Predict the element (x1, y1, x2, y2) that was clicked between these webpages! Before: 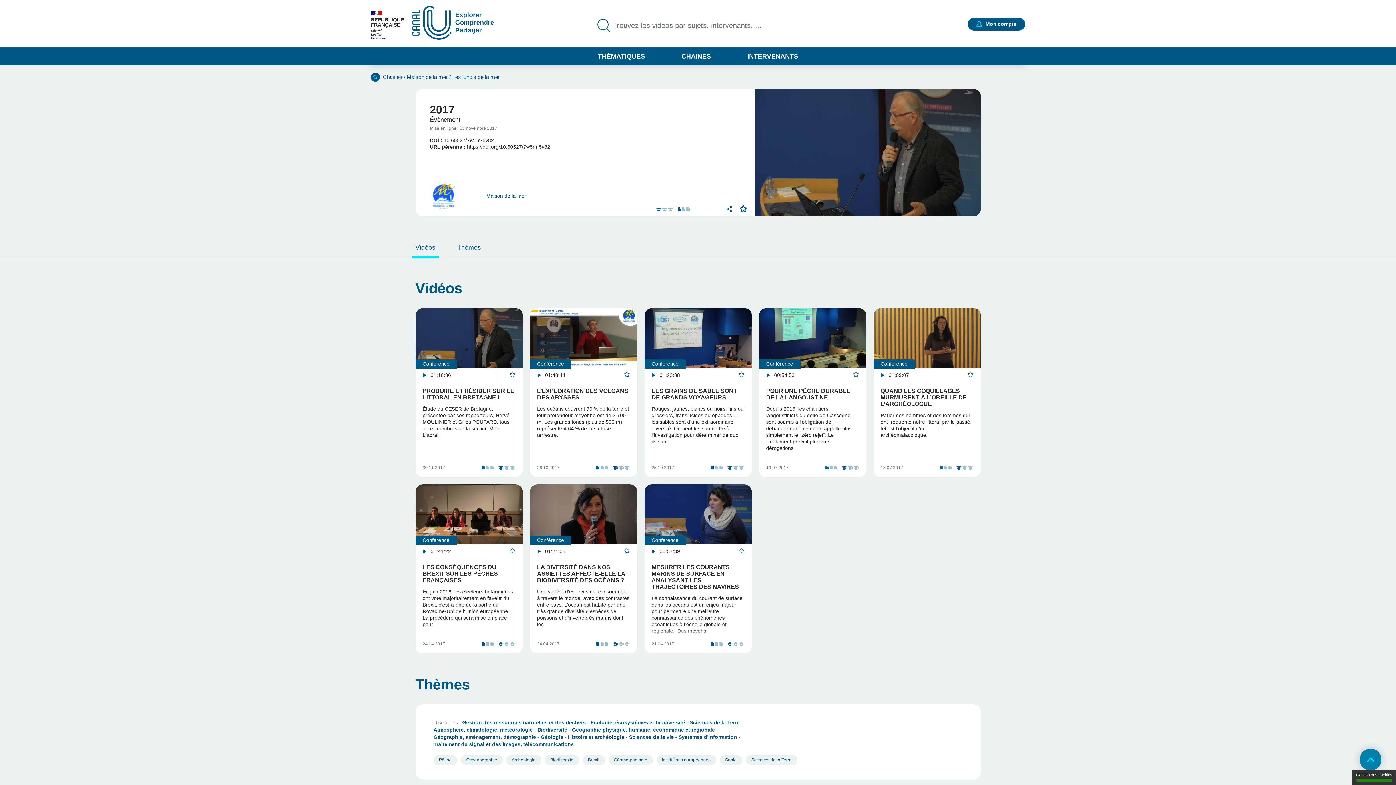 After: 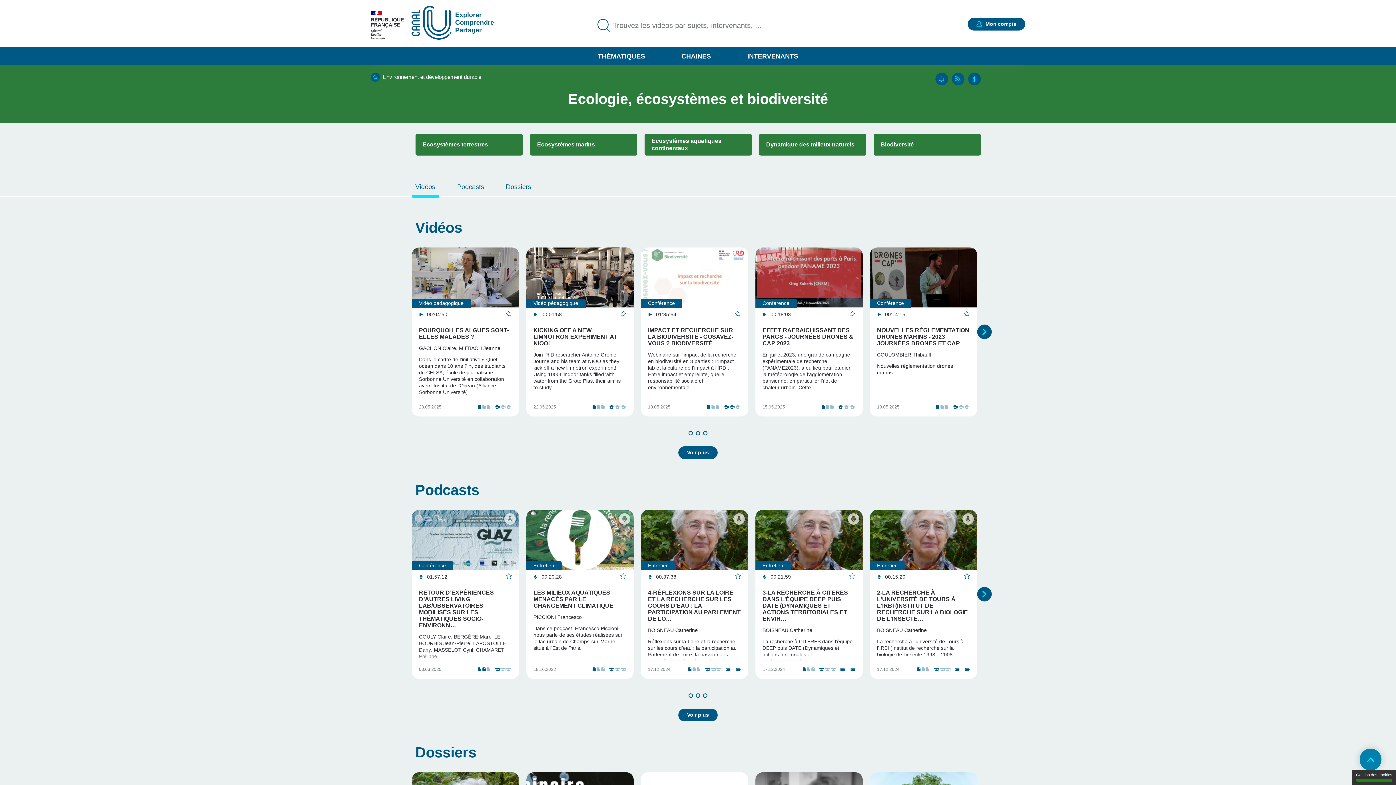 Action: label: Ecologie, écosystèmes et biodiversité bbox: (590, 719, 685, 726)